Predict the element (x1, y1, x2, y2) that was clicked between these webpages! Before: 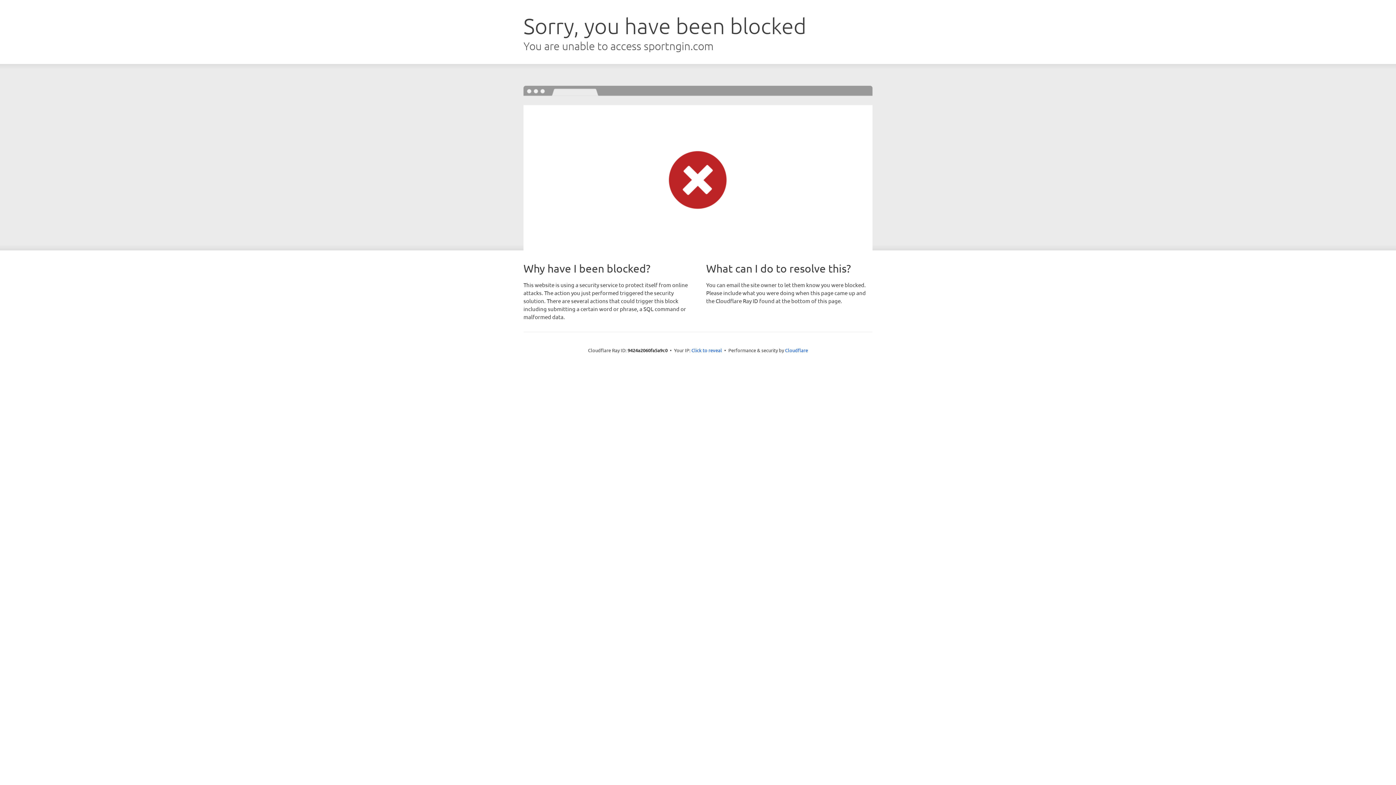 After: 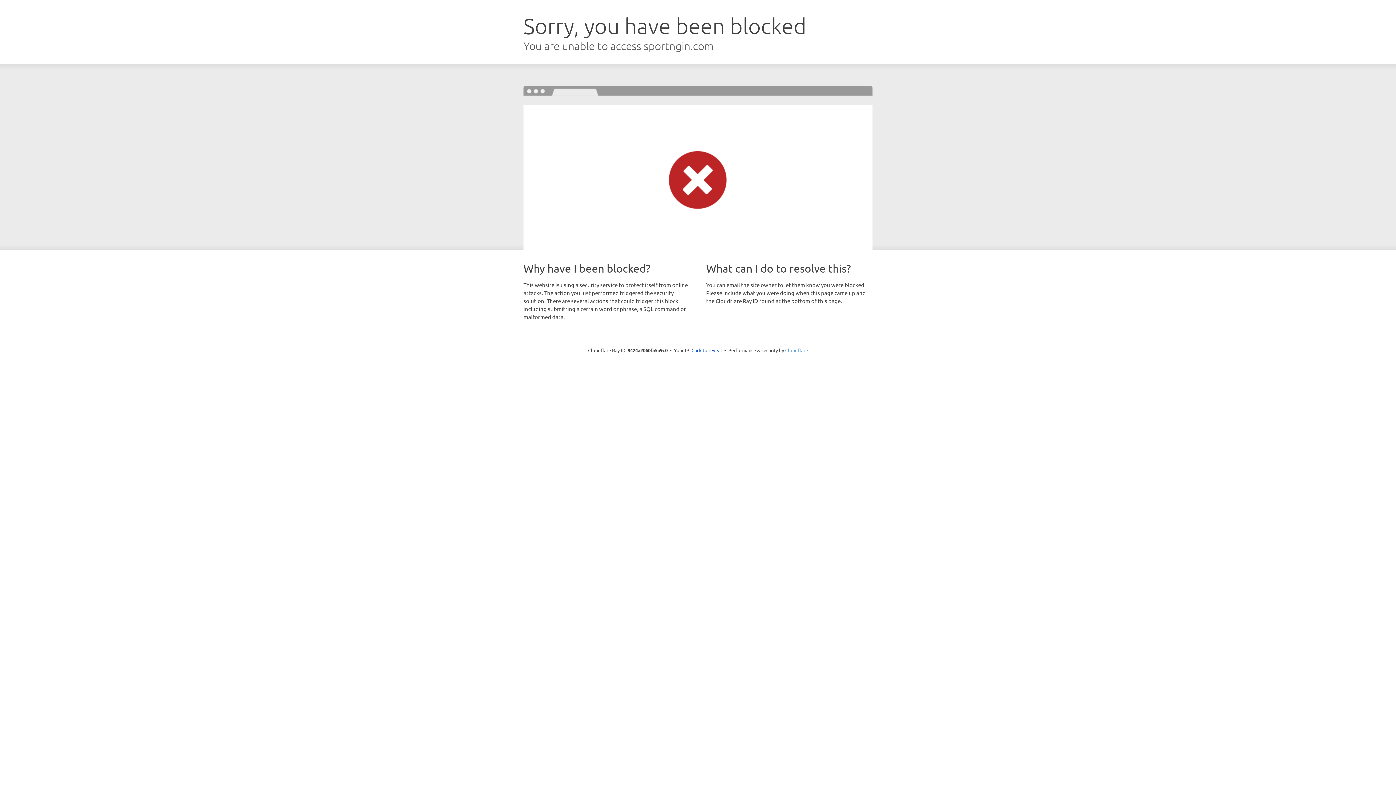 Action: label: Cloudflare bbox: (785, 347, 808, 353)